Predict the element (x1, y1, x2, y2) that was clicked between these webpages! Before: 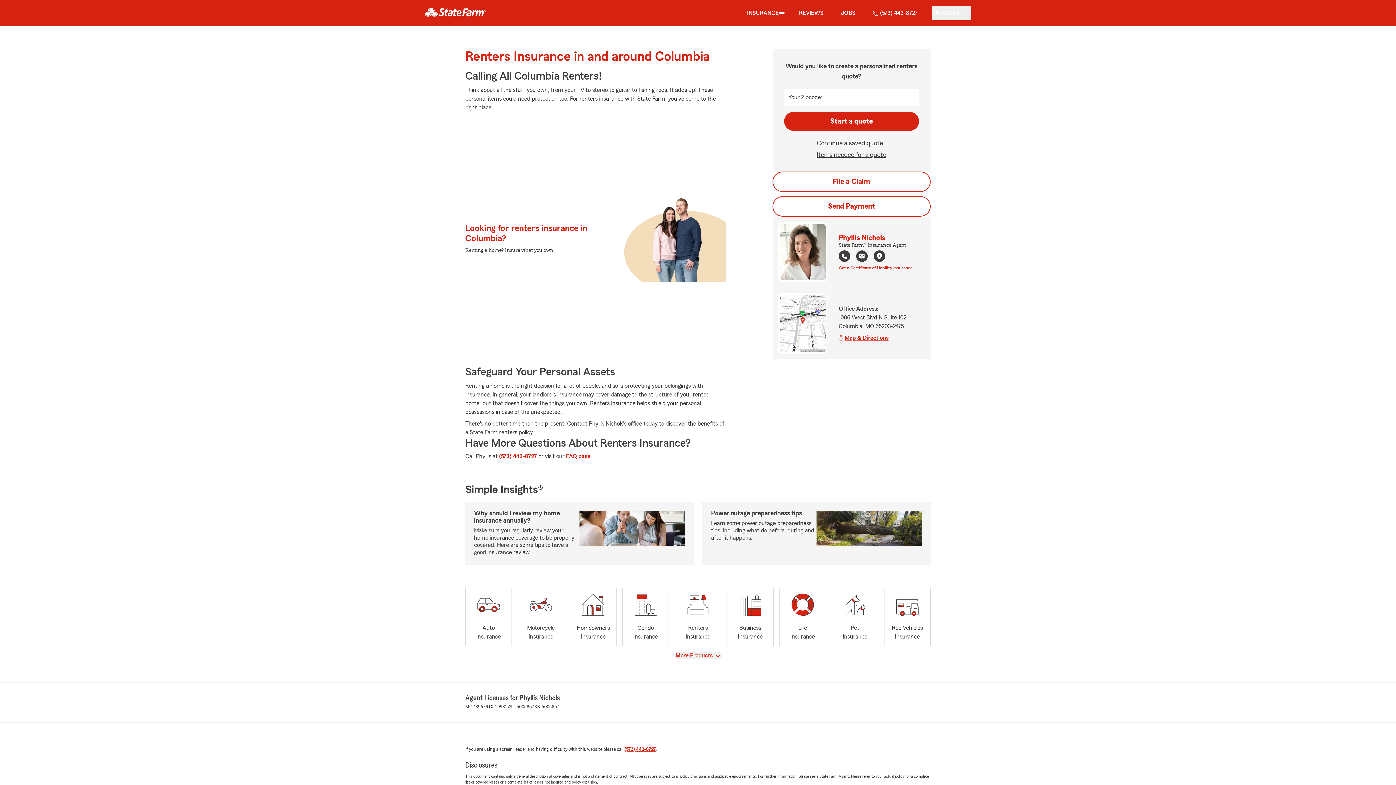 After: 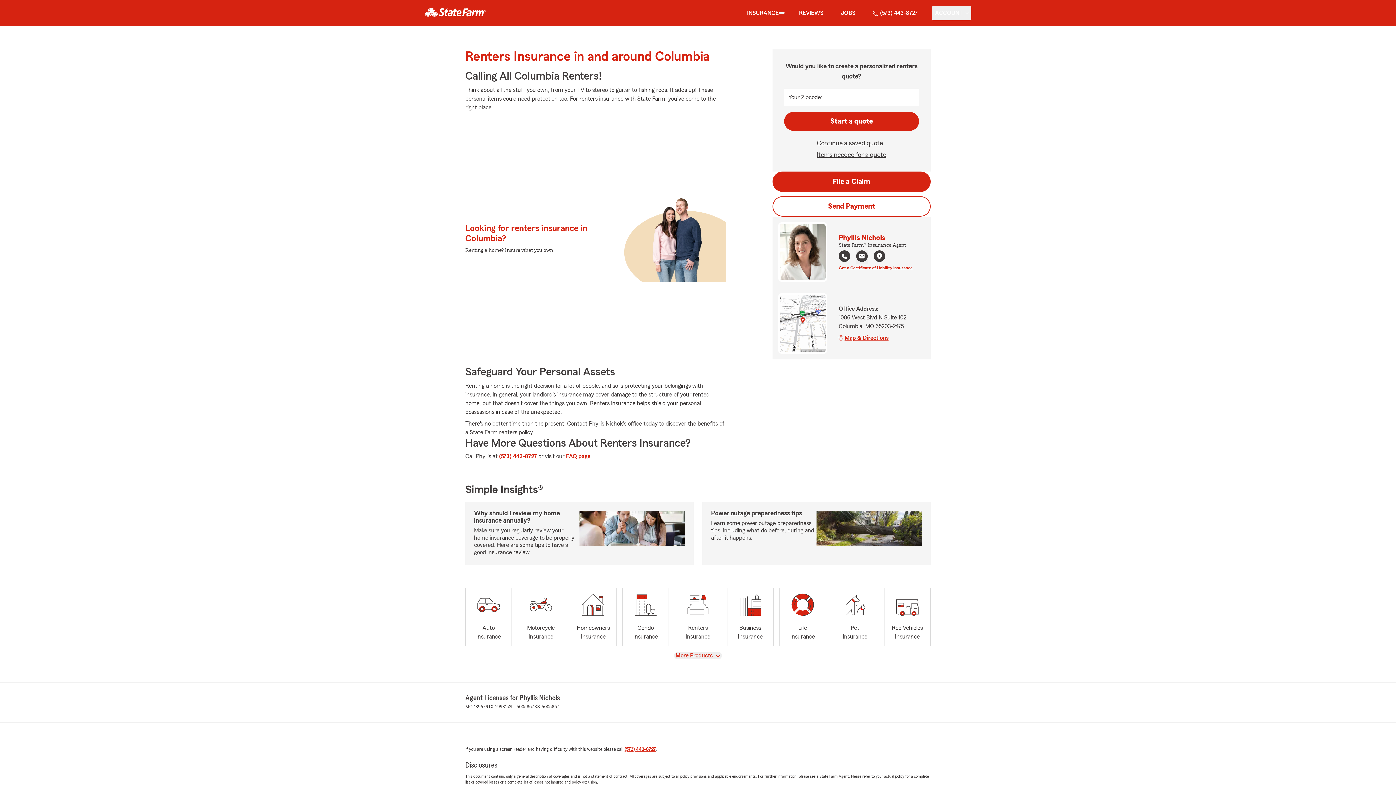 Action: label: File a Claim bbox: (772, 171, 930, 192)